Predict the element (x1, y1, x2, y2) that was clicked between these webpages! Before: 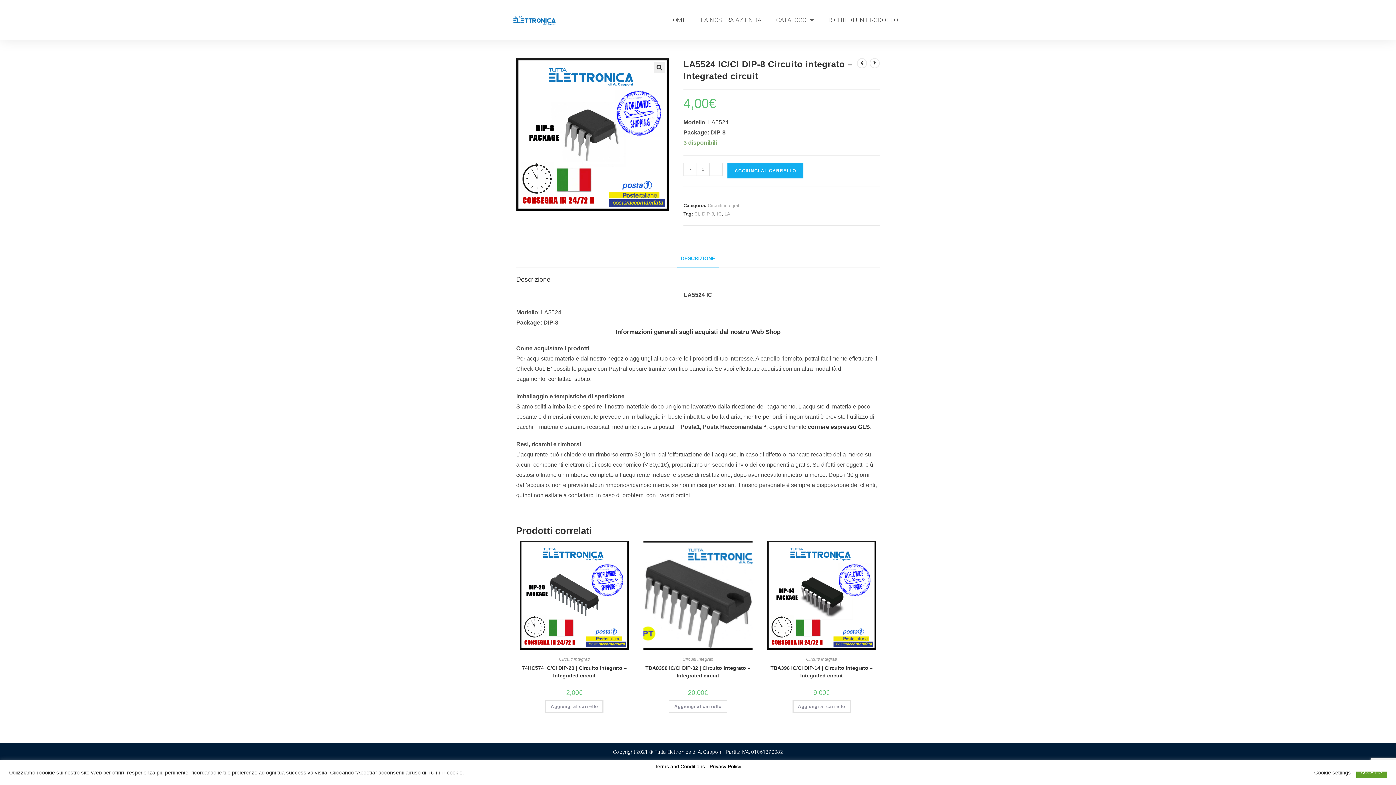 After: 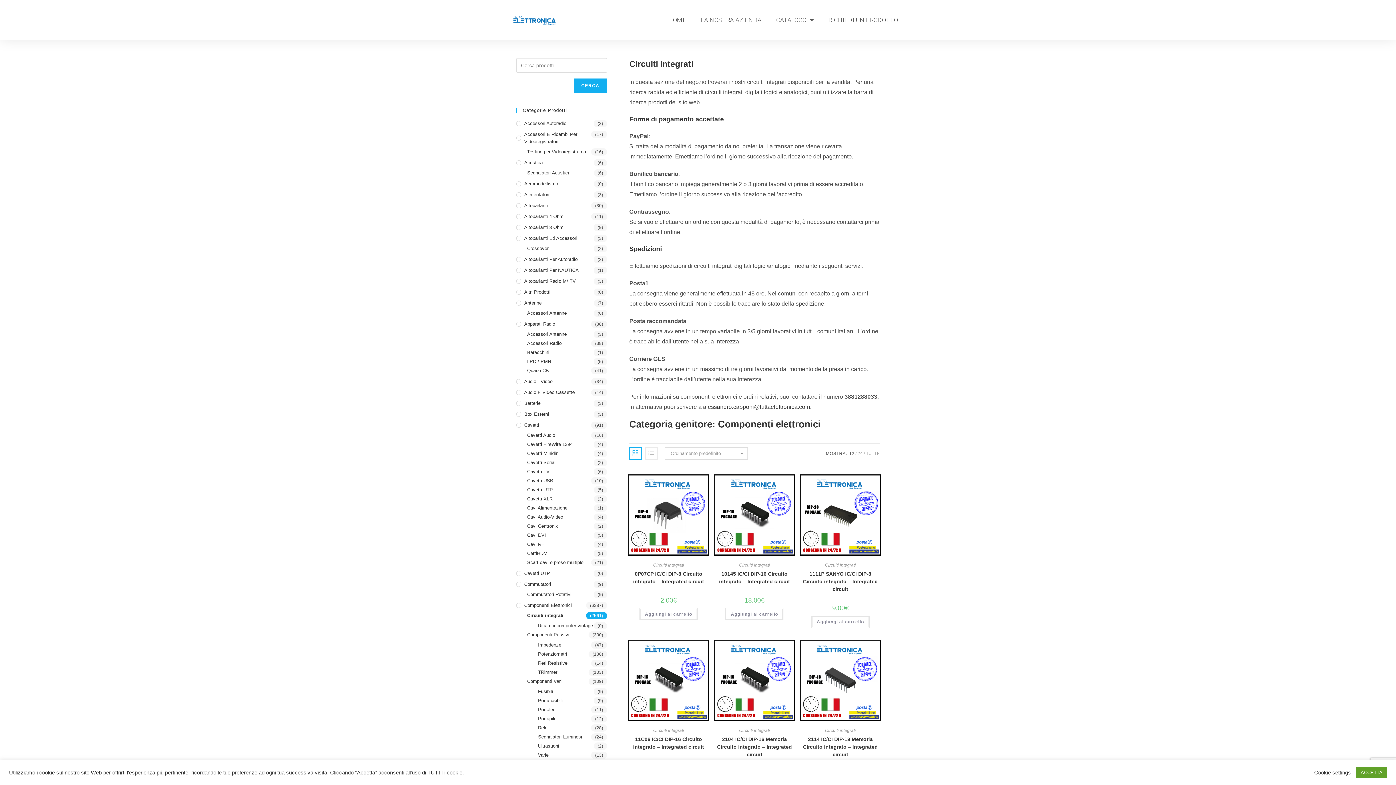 Action: bbox: (559, 657, 589, 662) label: Circuiti integrati